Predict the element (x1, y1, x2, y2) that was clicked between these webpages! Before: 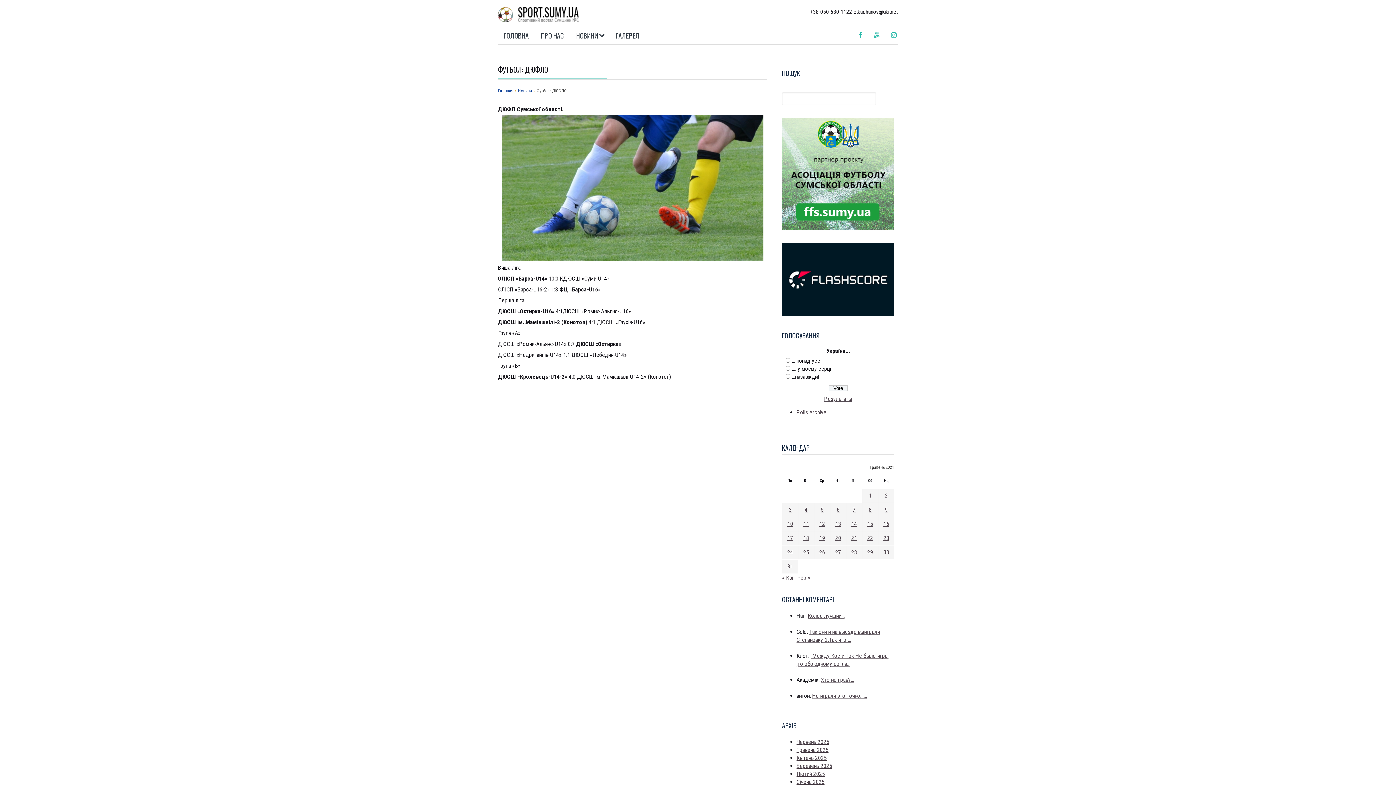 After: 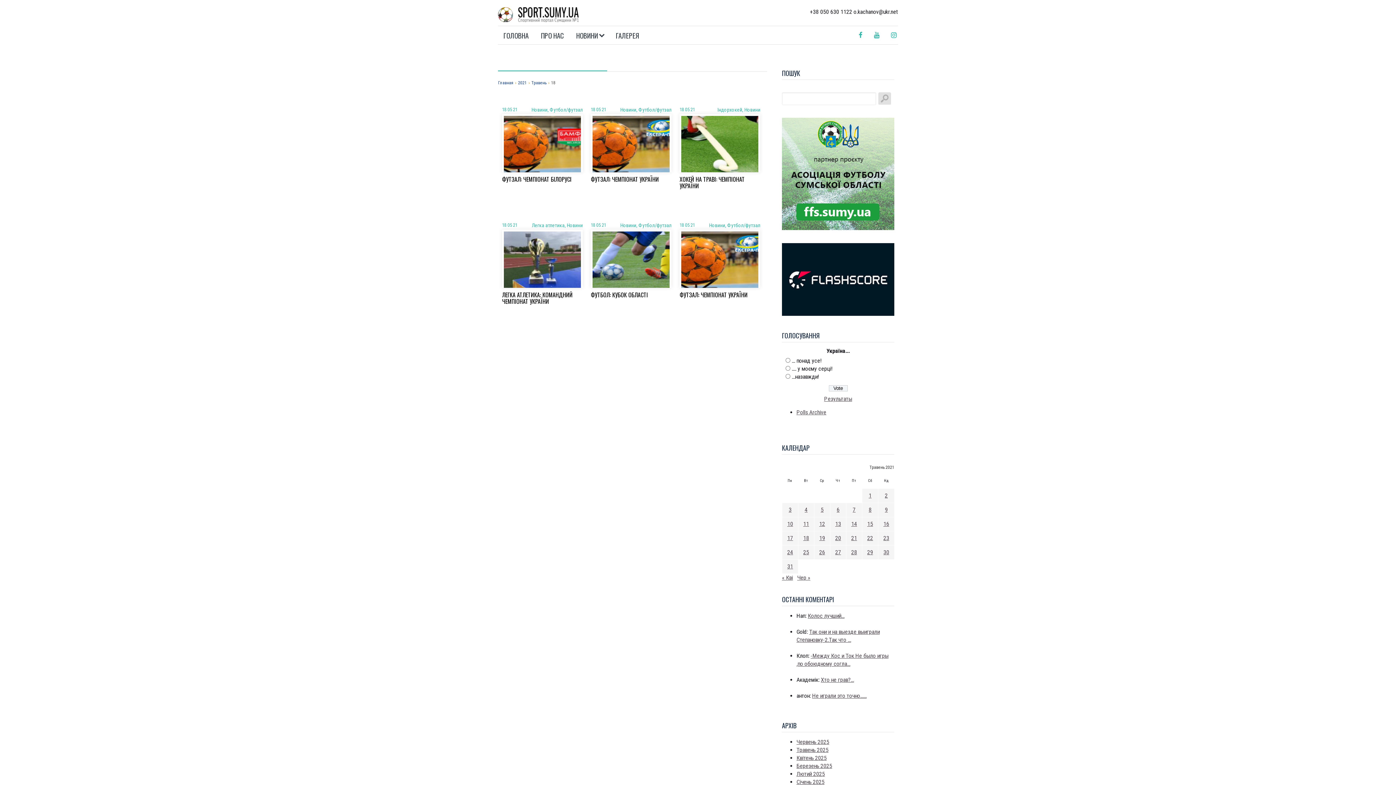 Action: label: Записи оприлюднені 18.05.2021 bbox: (803, 534, 809, 541)